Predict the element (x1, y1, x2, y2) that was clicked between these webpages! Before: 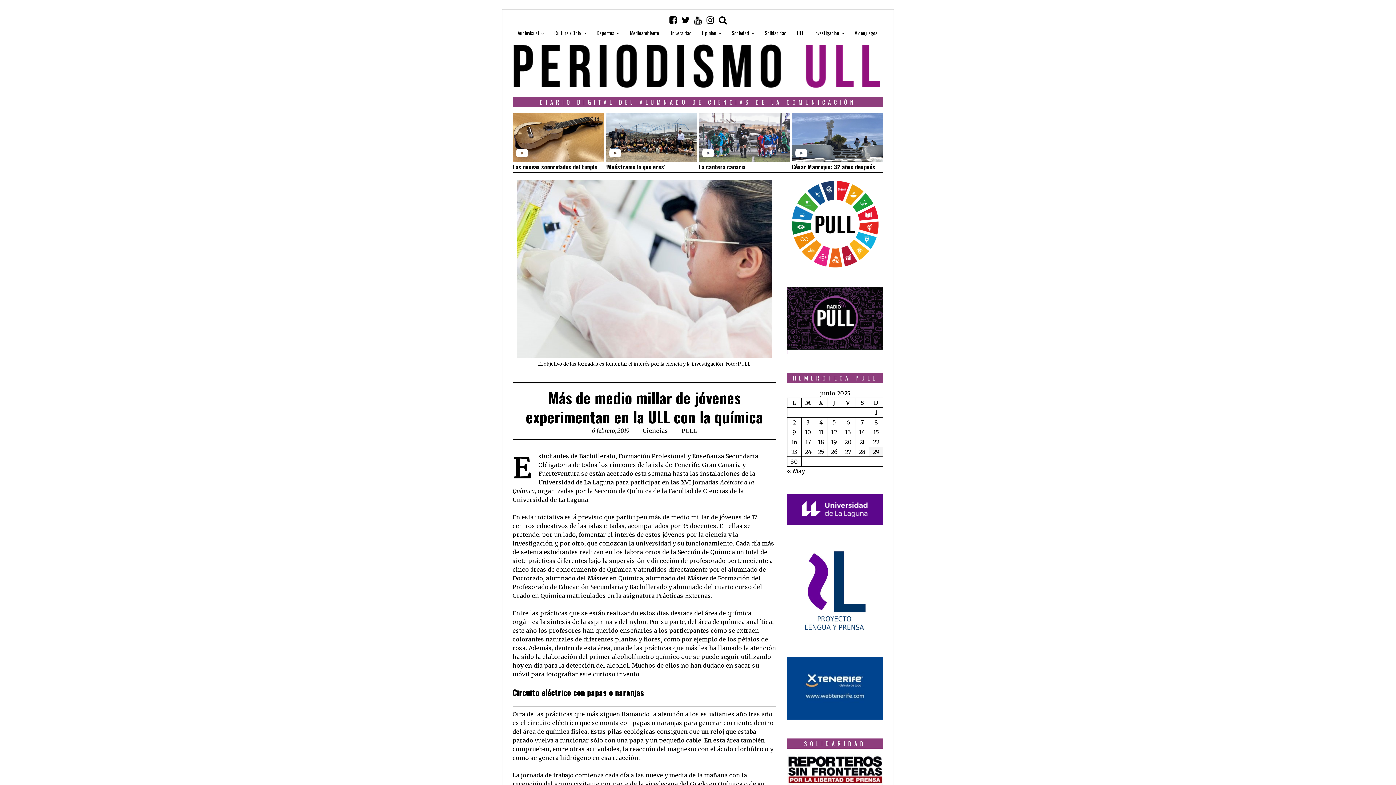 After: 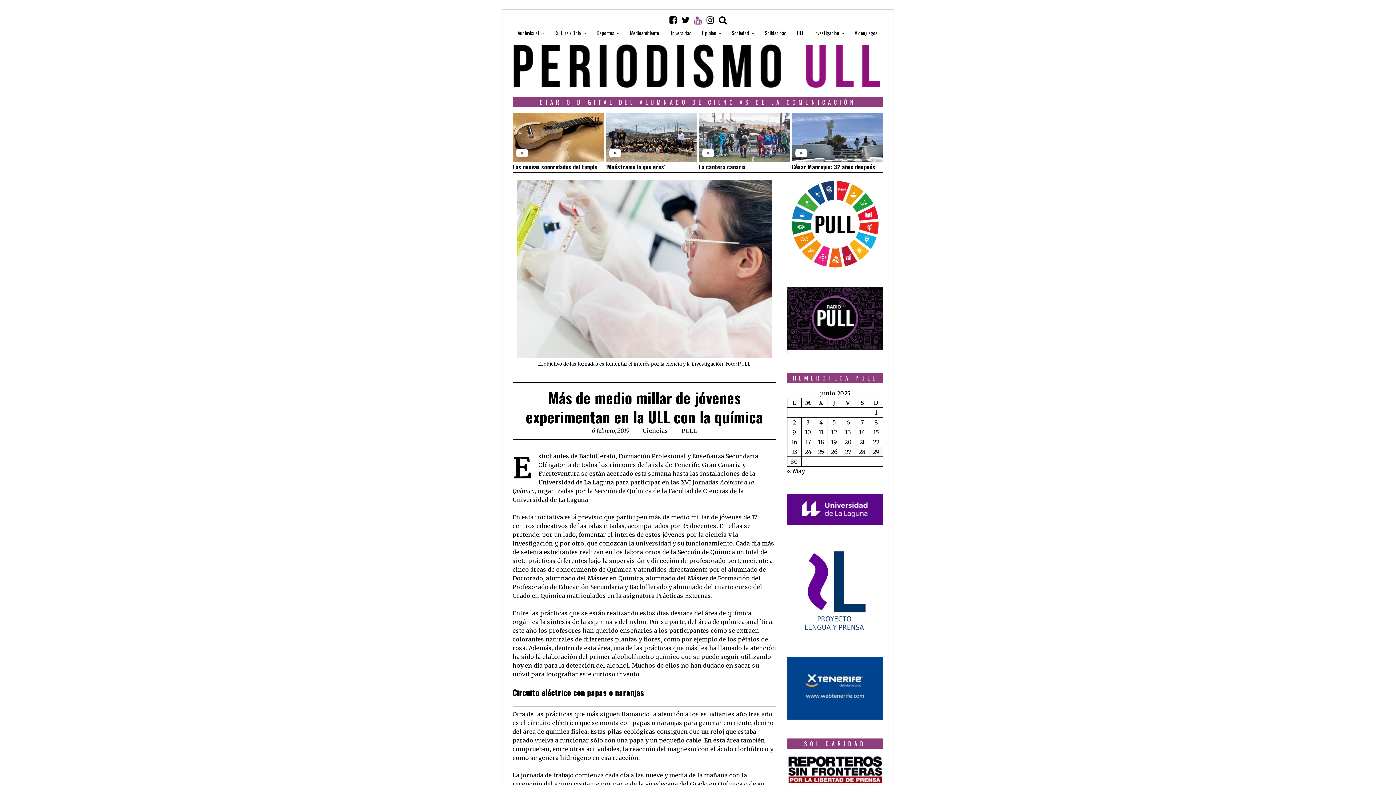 Action: bbox: (692, 12, 704, 27)